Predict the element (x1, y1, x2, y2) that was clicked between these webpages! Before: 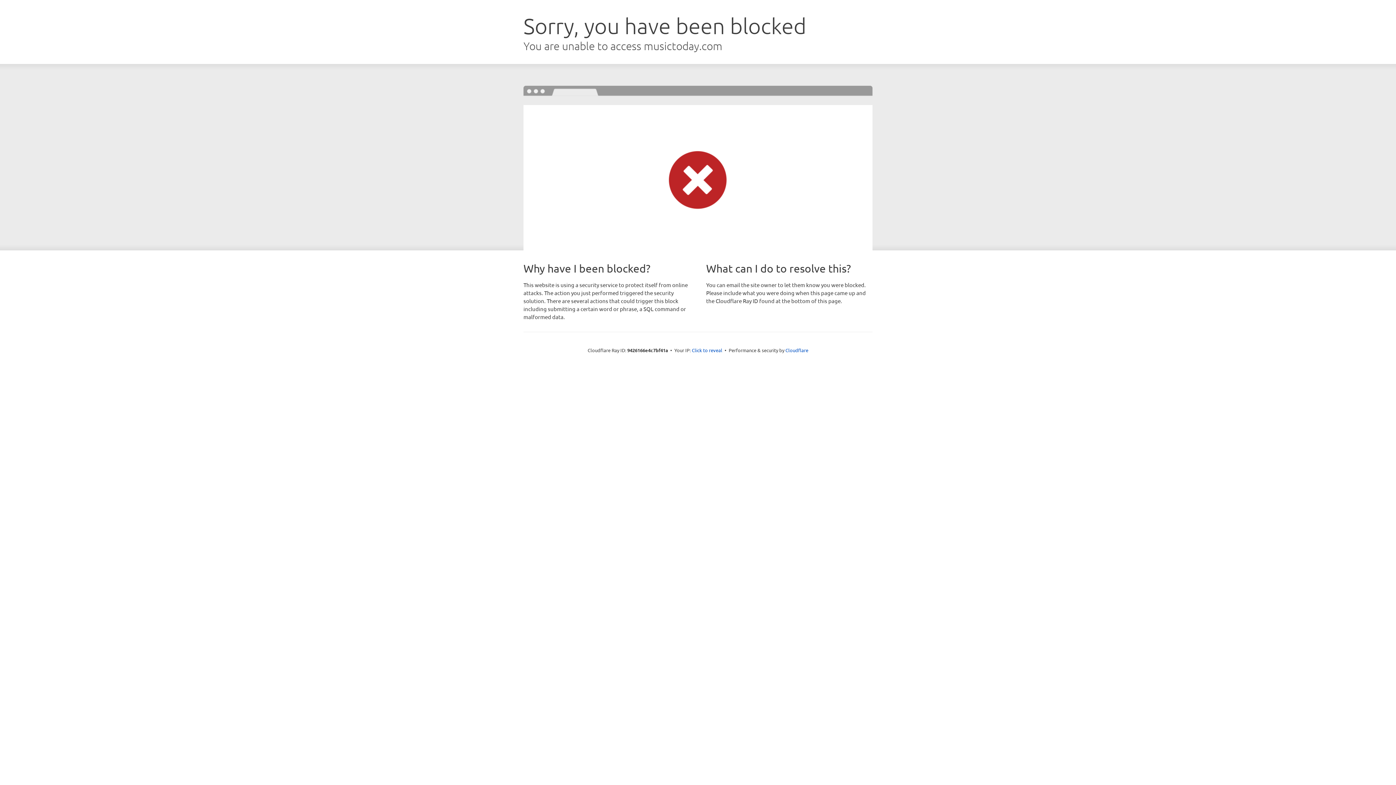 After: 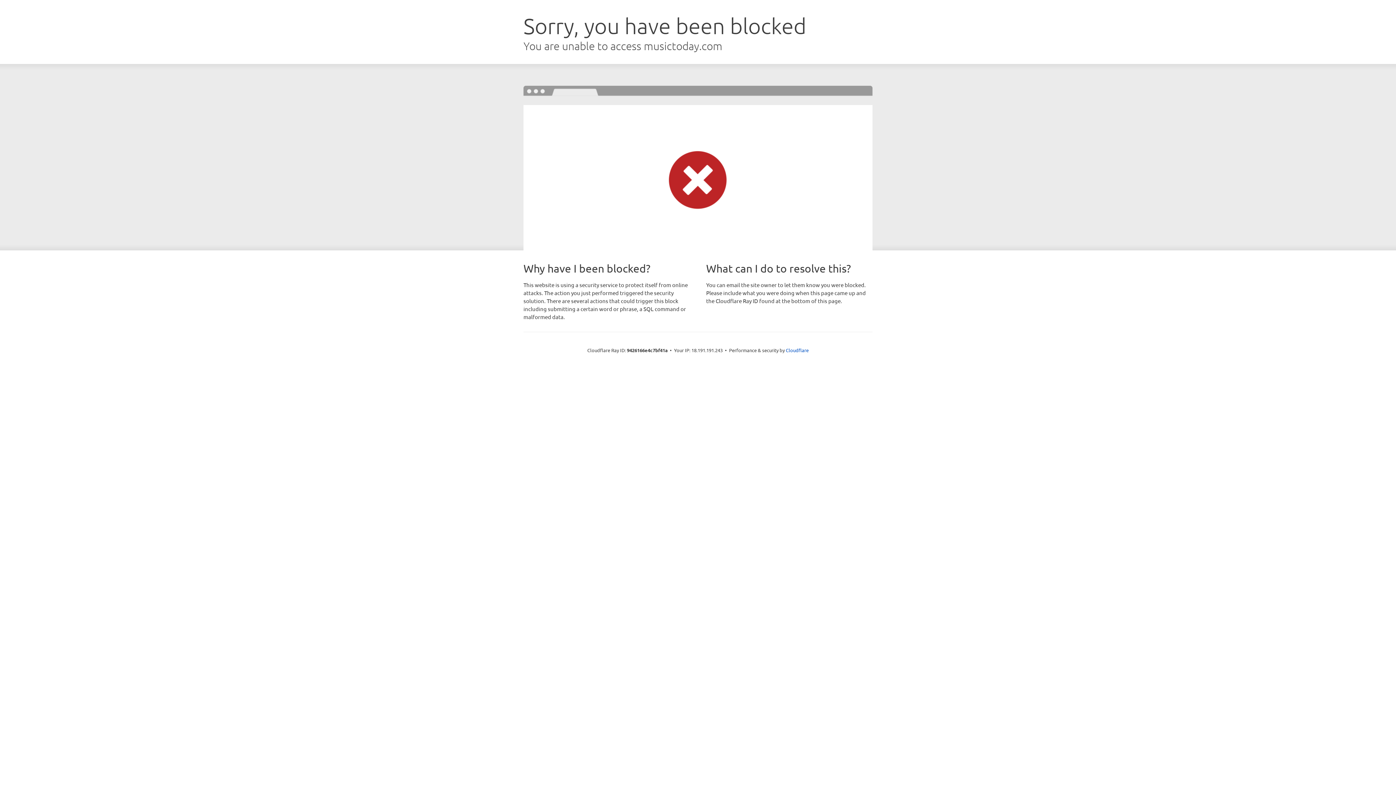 Action: bbox: (692, 346, 722, 353) label: Click to reveal